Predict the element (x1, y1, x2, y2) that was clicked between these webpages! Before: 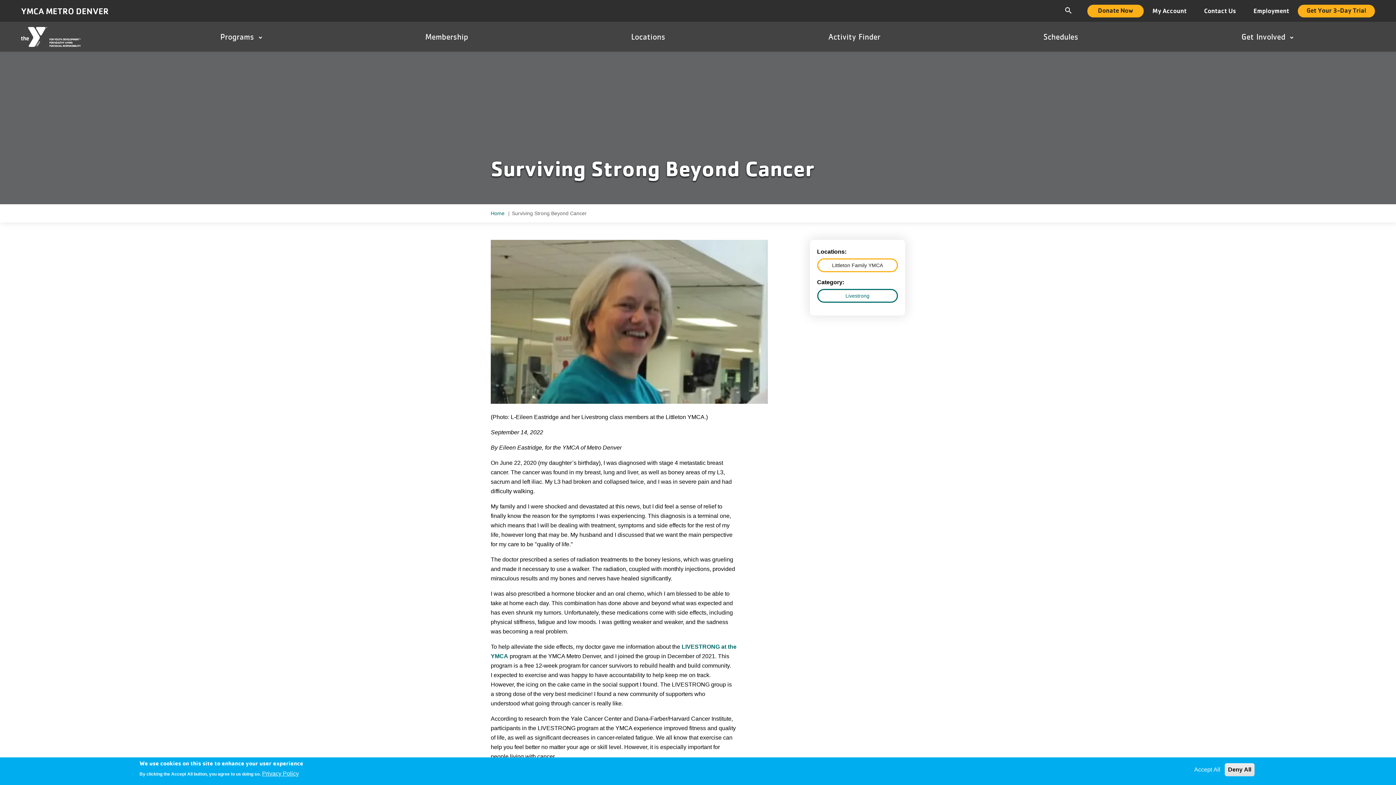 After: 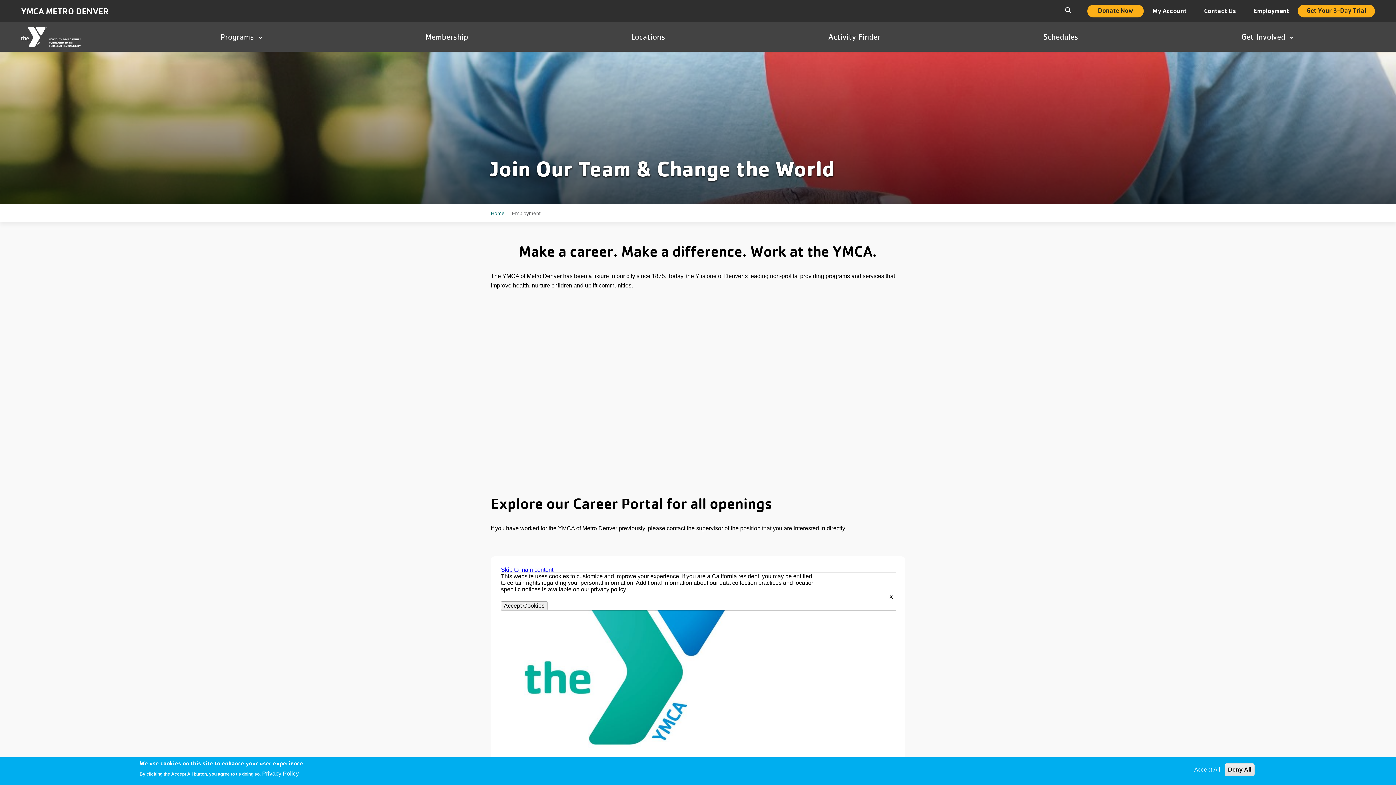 Action: bbox: (1245, 4, 1298, 17) label: Employment